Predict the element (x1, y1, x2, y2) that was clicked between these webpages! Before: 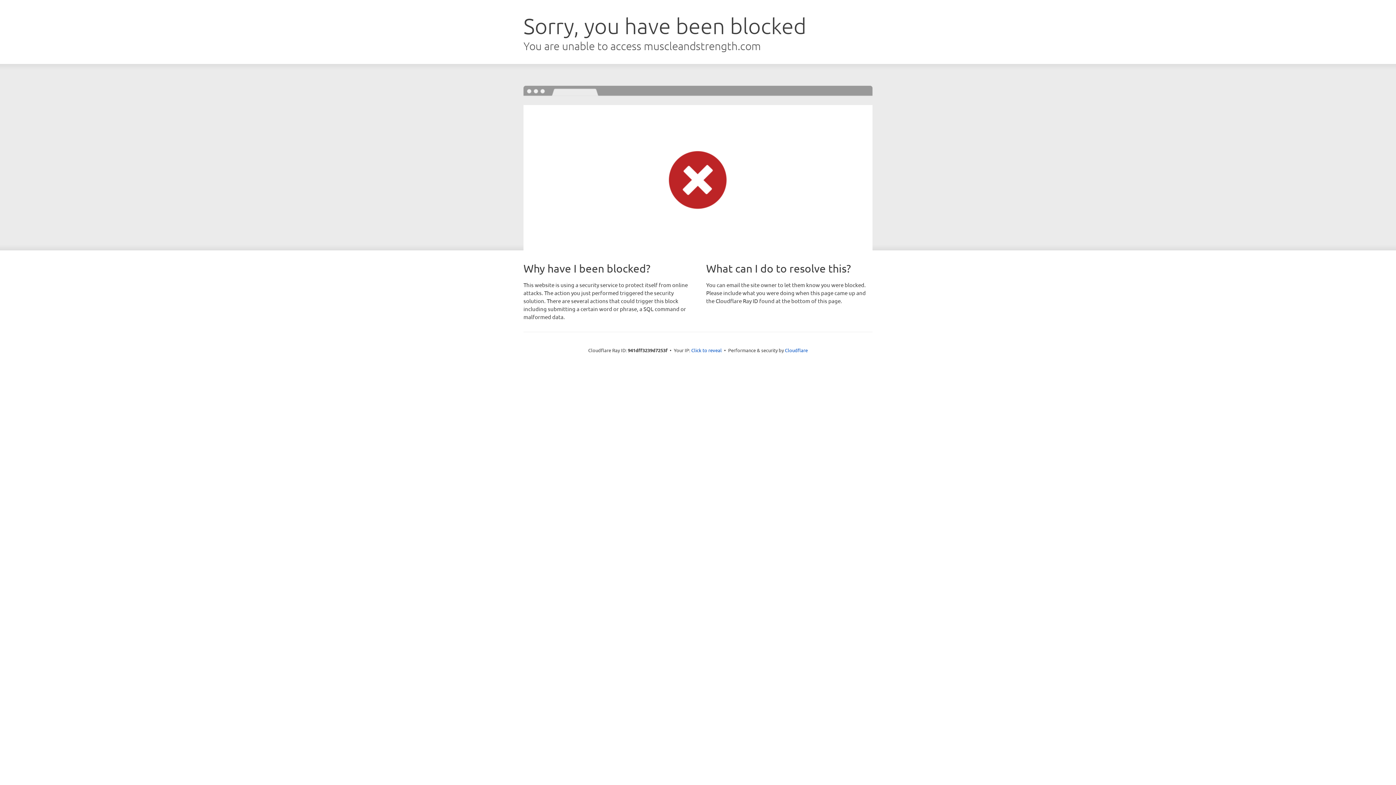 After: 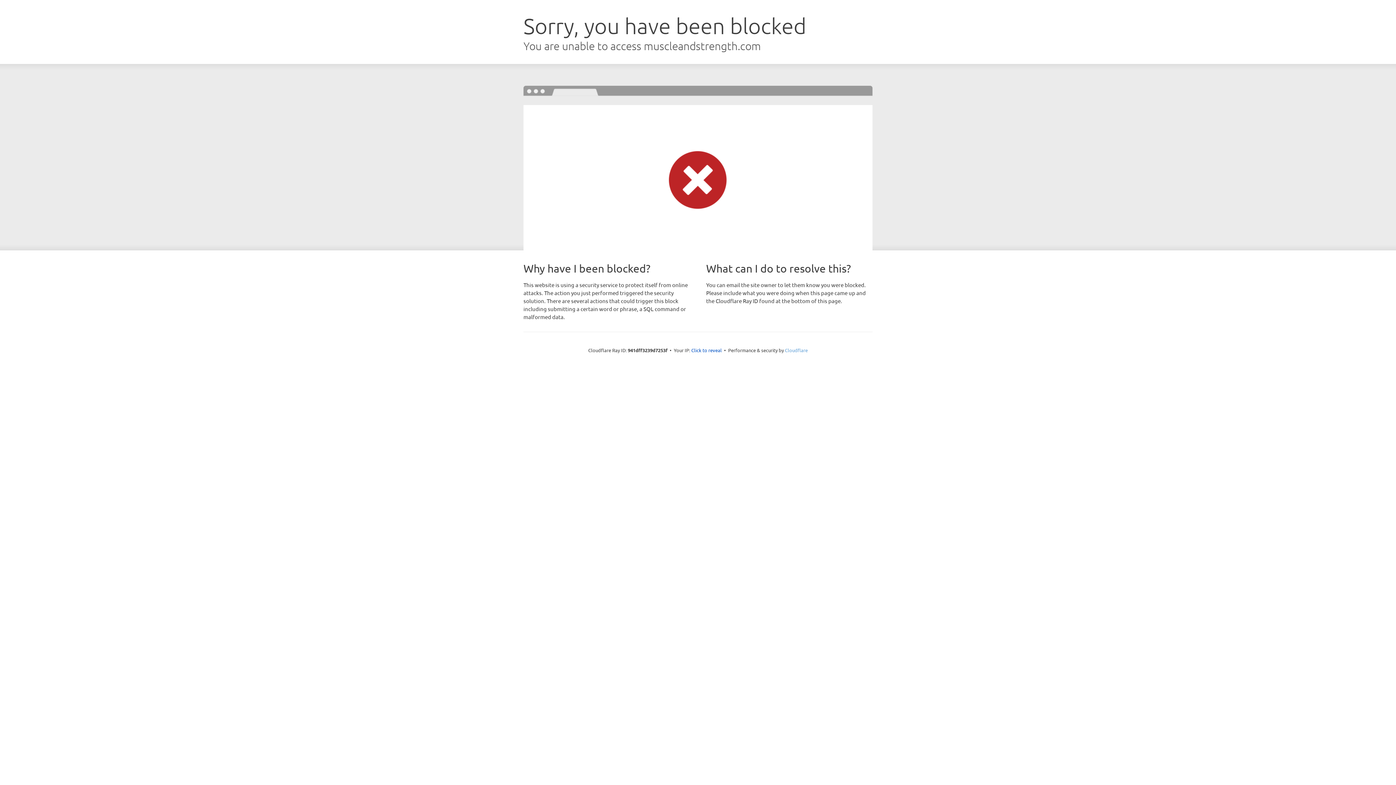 Action: label: Cloudflare bbox: (785, 347, 808, 353)